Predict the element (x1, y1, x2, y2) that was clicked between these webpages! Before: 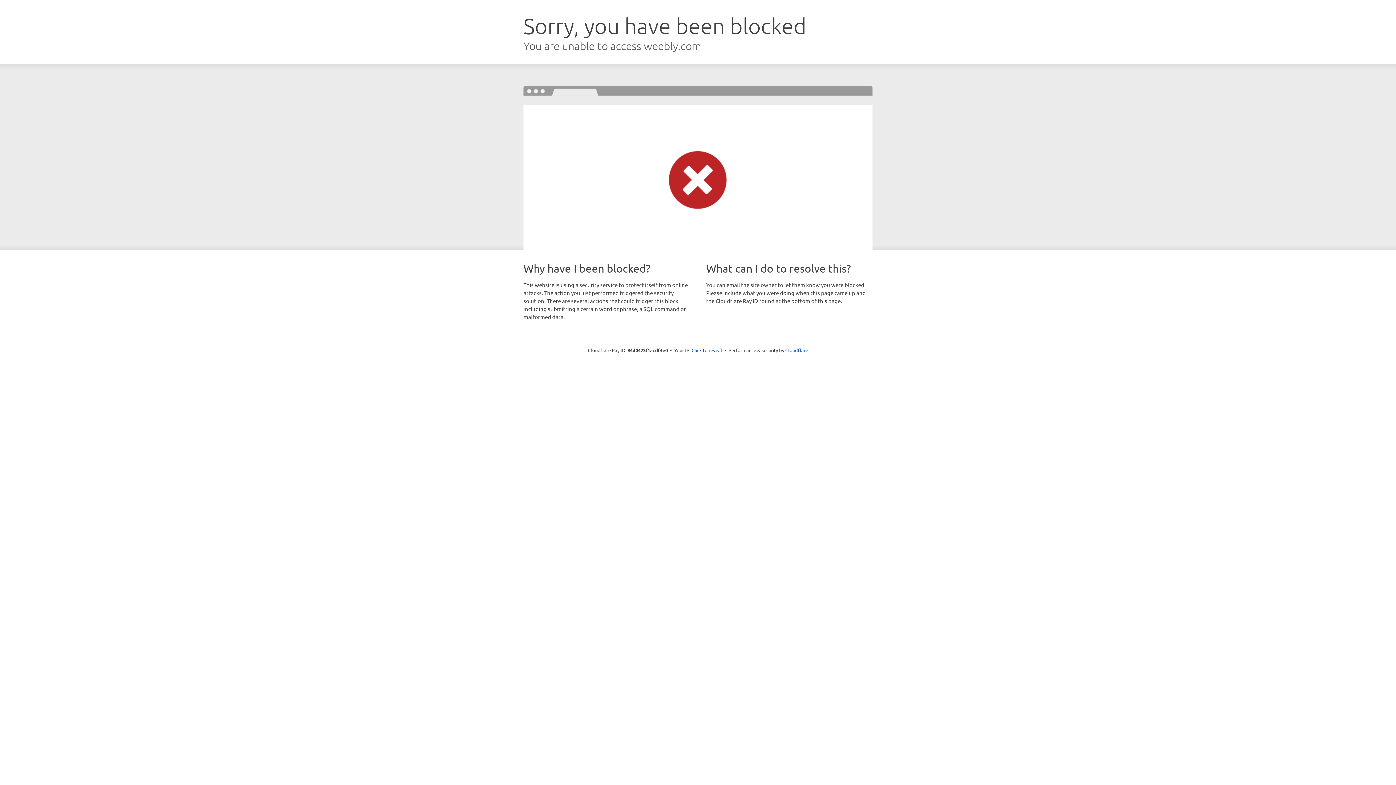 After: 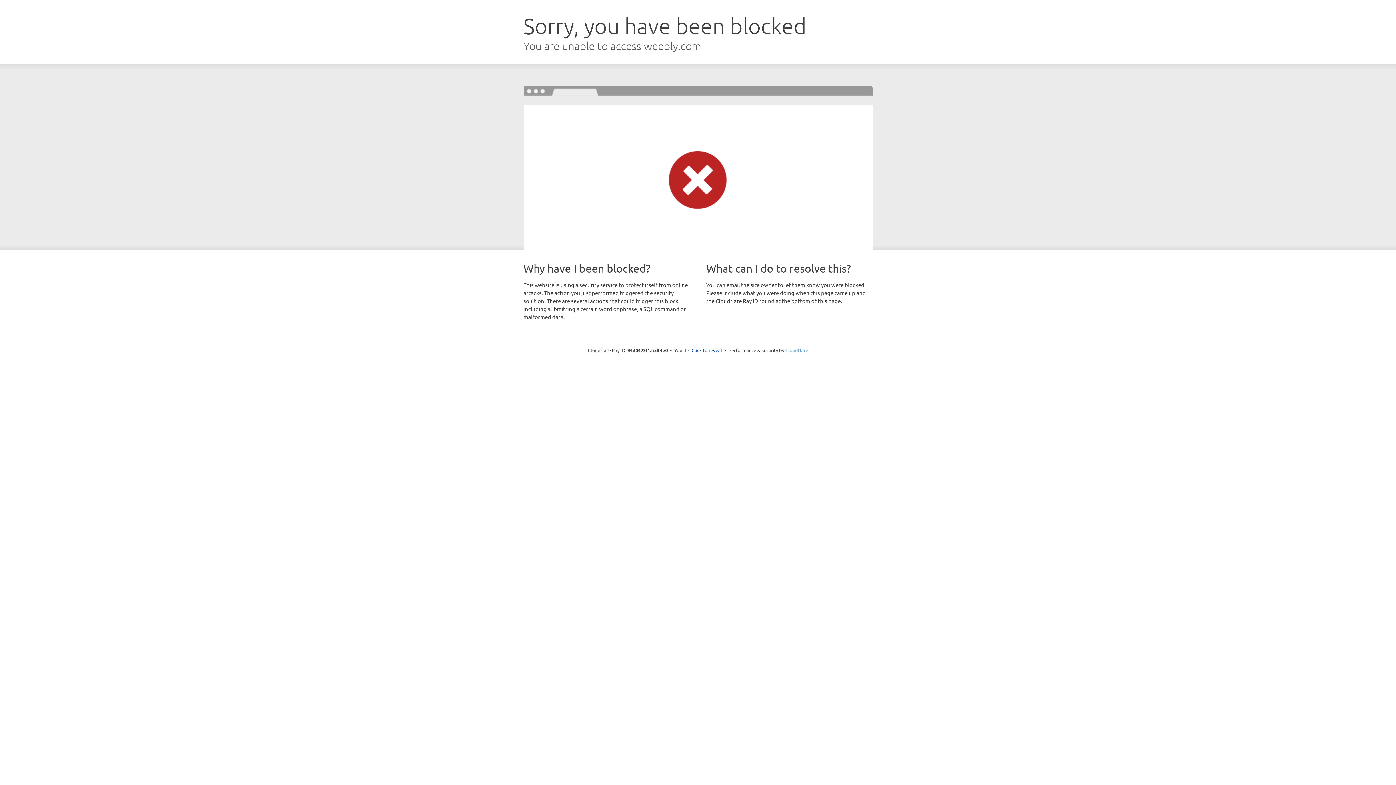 Action: bbox: (785, 347, 808, 353) label: Cloudflare